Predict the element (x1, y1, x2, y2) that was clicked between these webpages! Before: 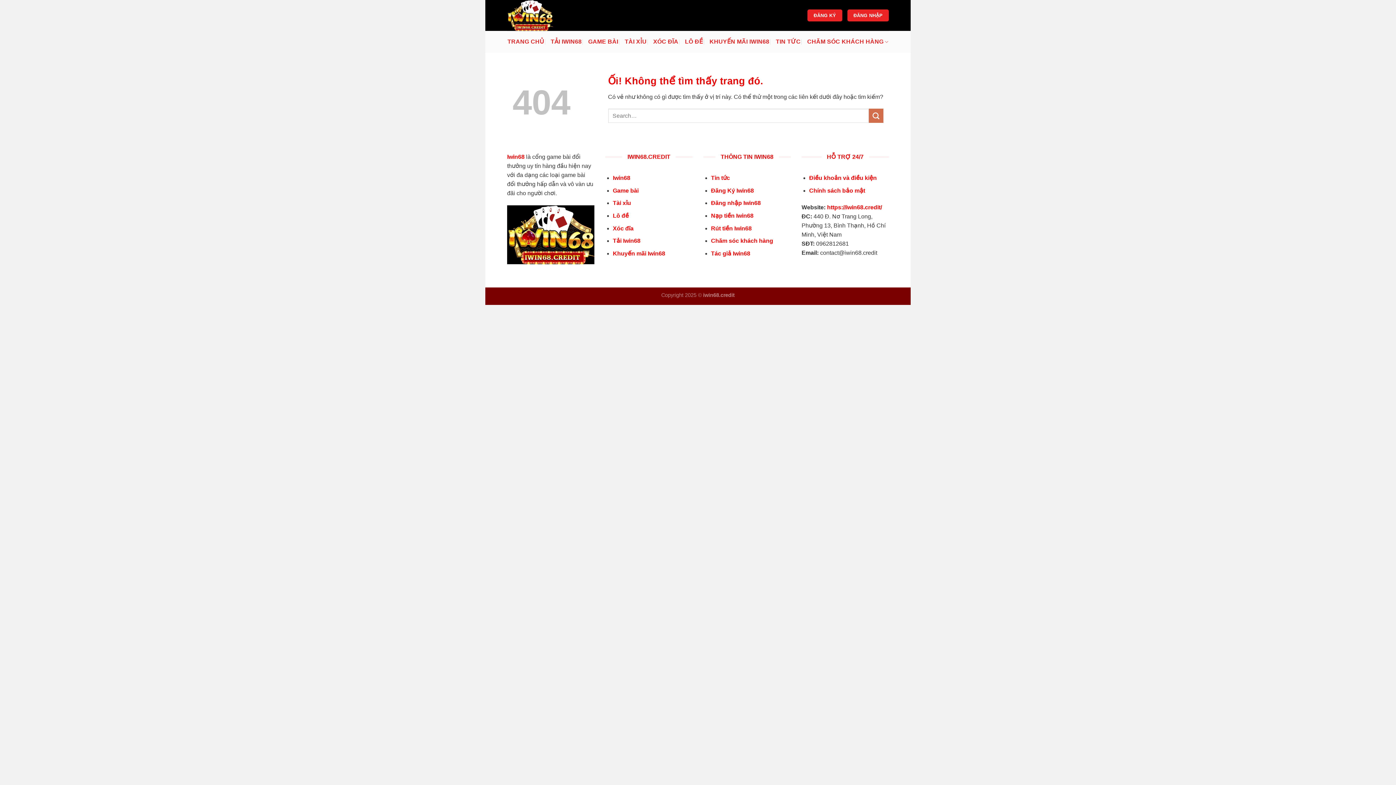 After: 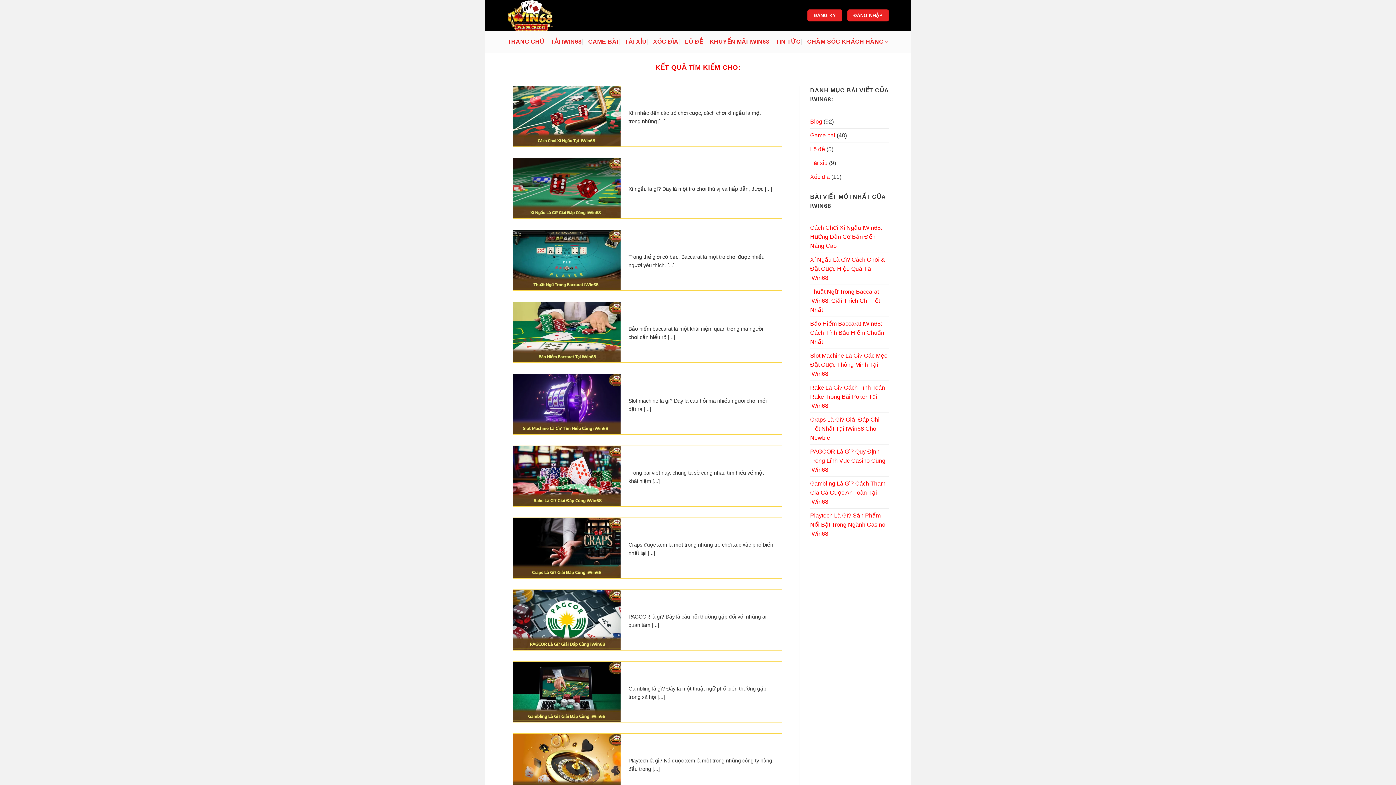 Action: label: Nộp bbox: (869, 108, 883, 123)